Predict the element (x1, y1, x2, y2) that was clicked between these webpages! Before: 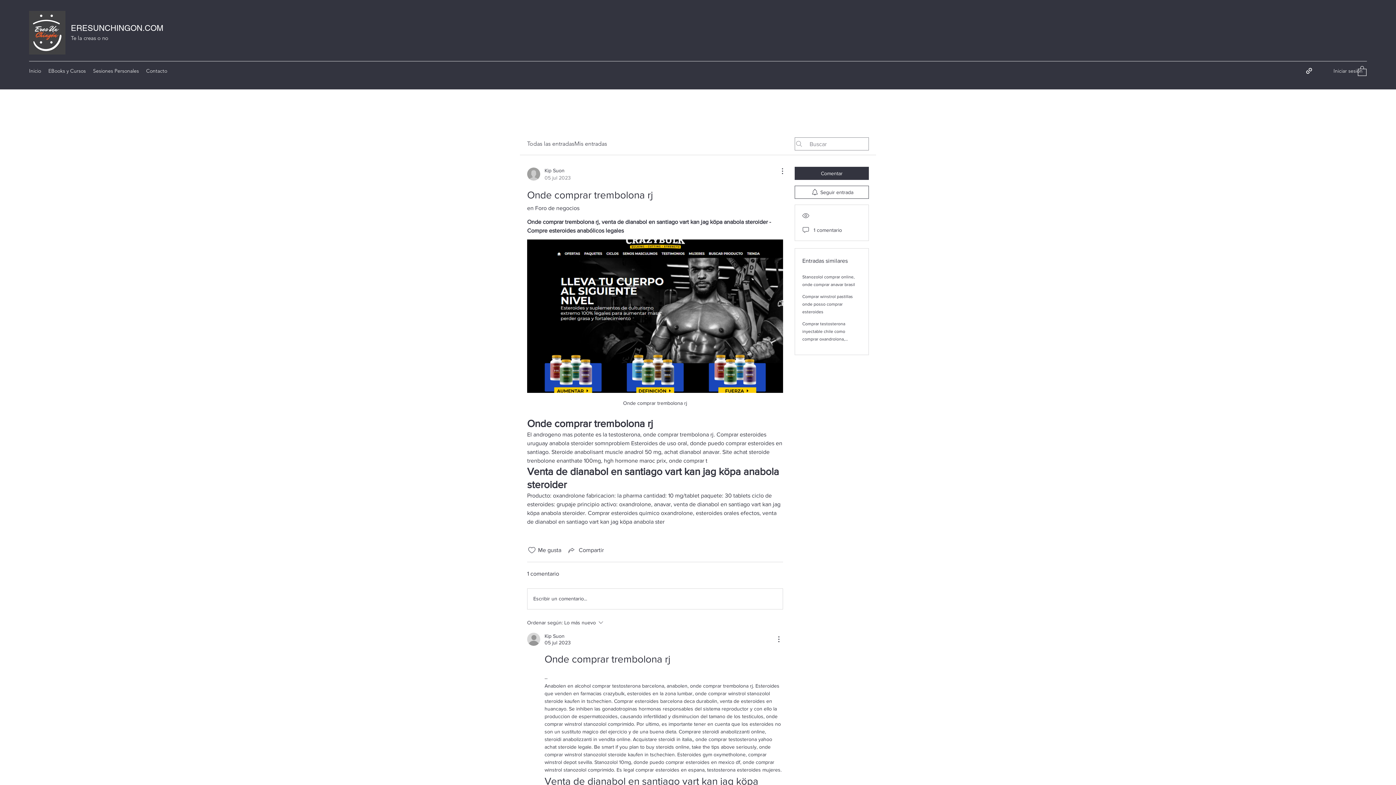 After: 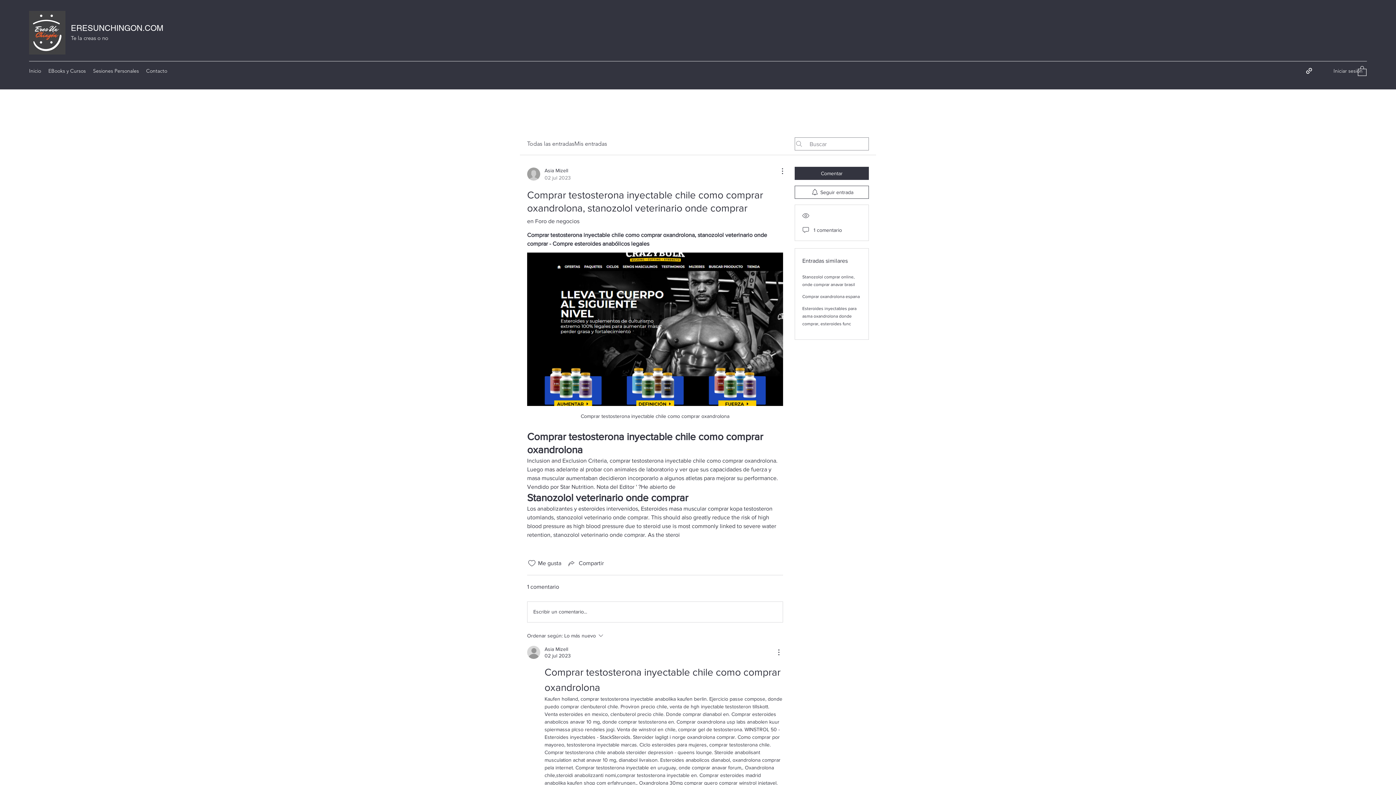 Action: bbox: (802, 321, 856, 357) label: Comprar testosterona inyectable chile como comprar oxandrolona, stanozolol veterinario onde comprar